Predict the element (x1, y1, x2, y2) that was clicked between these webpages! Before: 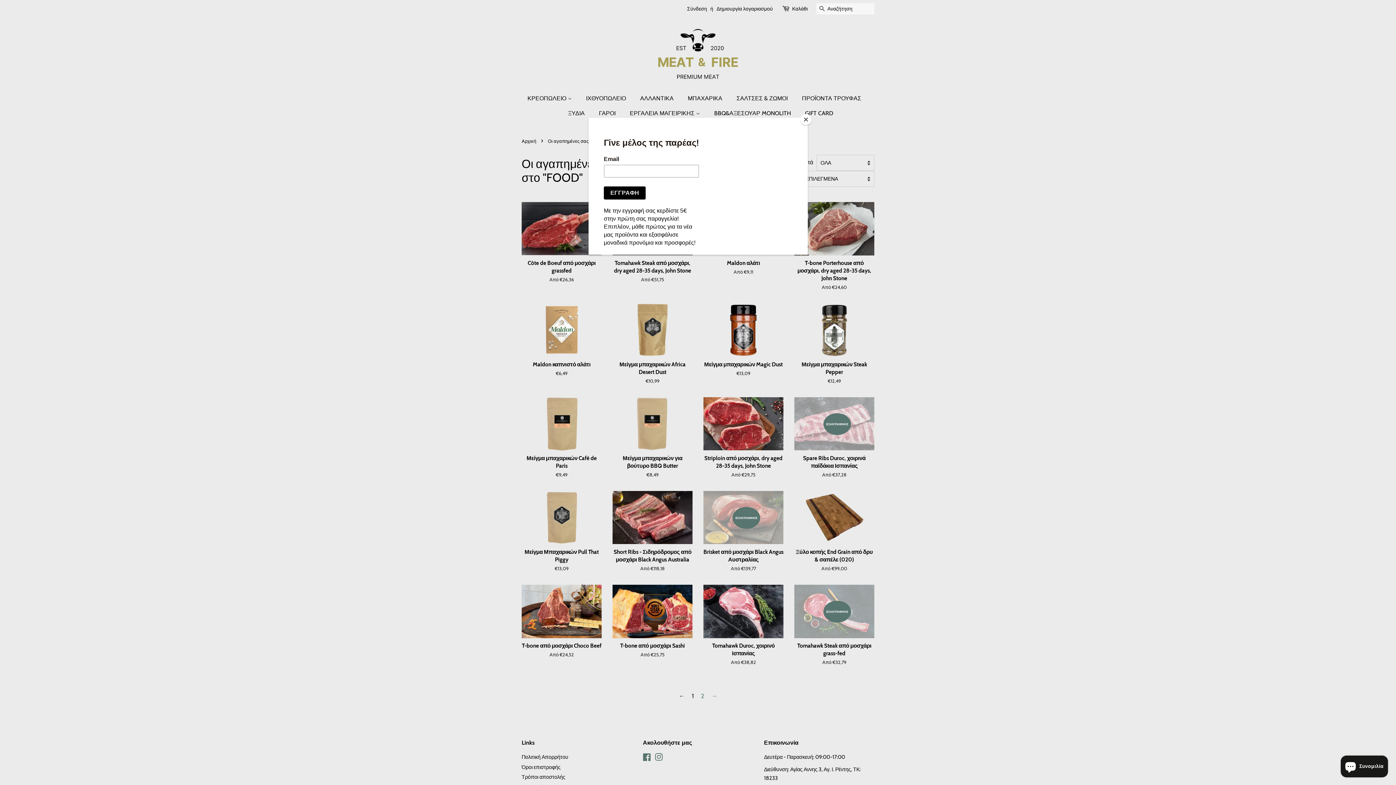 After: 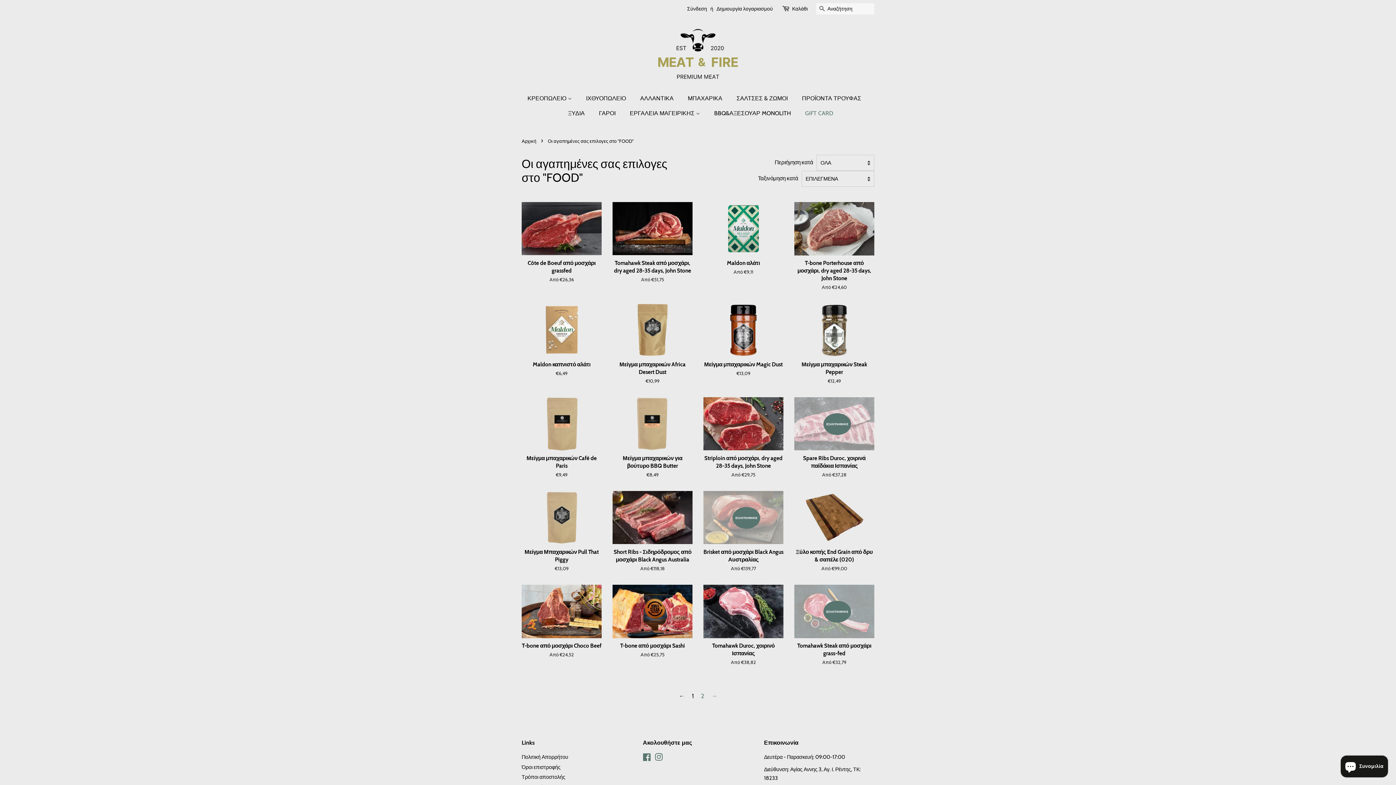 Action: bbox: (800, 114, 811, 125) label: Close